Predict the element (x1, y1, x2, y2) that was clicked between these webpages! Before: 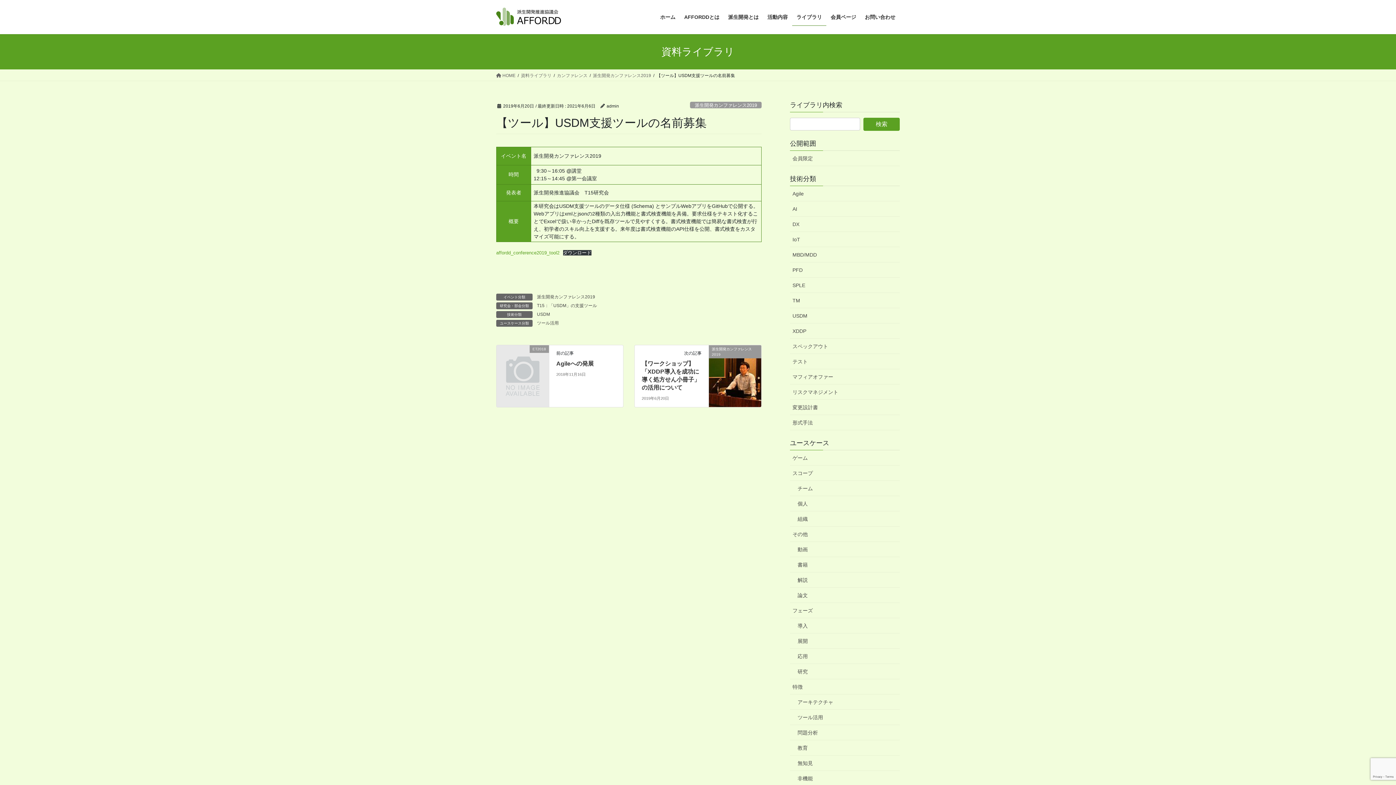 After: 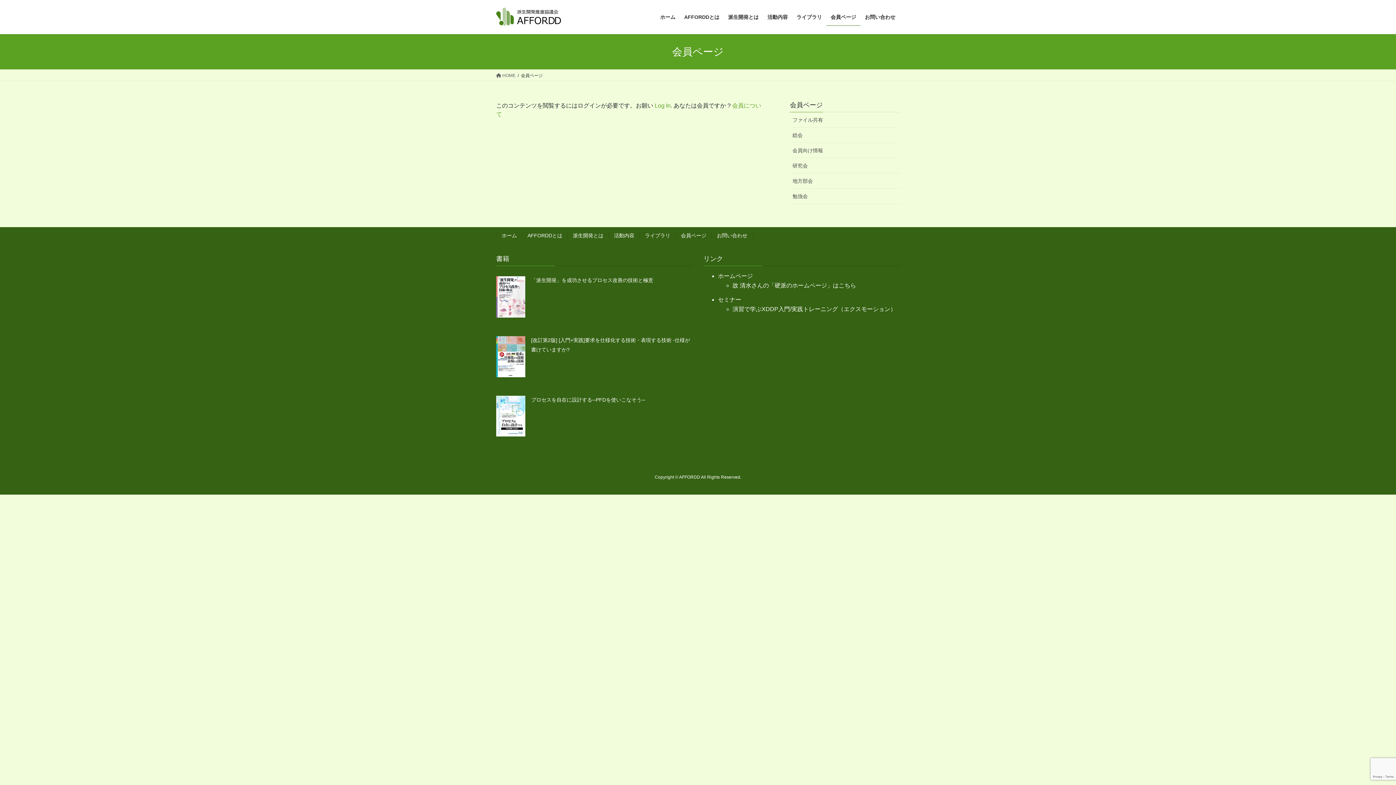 Action: bbox: (826, 8, 860, 25) label: 会員ページ